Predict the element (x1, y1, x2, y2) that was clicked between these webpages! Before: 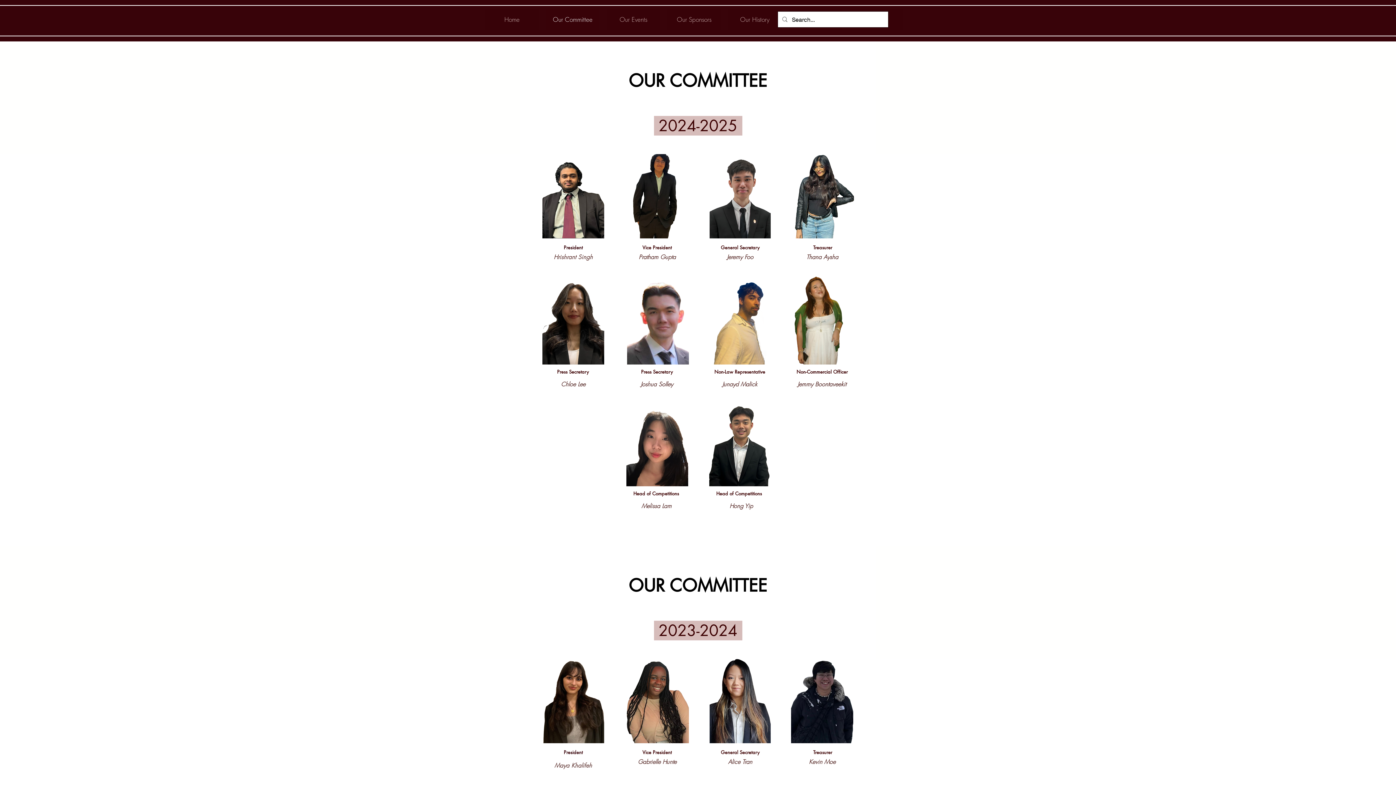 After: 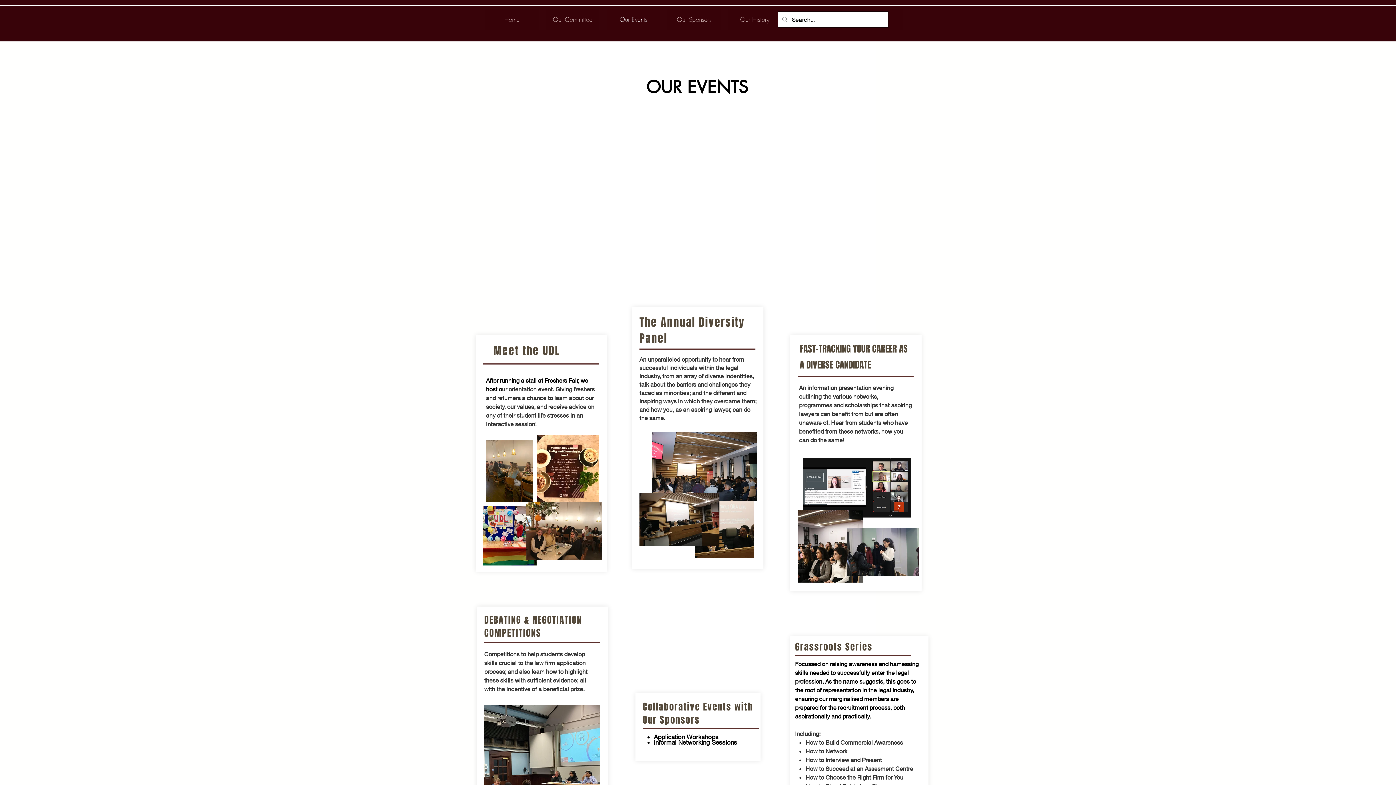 Action: label: Our Events bbox: (606, 9, 660, 29)